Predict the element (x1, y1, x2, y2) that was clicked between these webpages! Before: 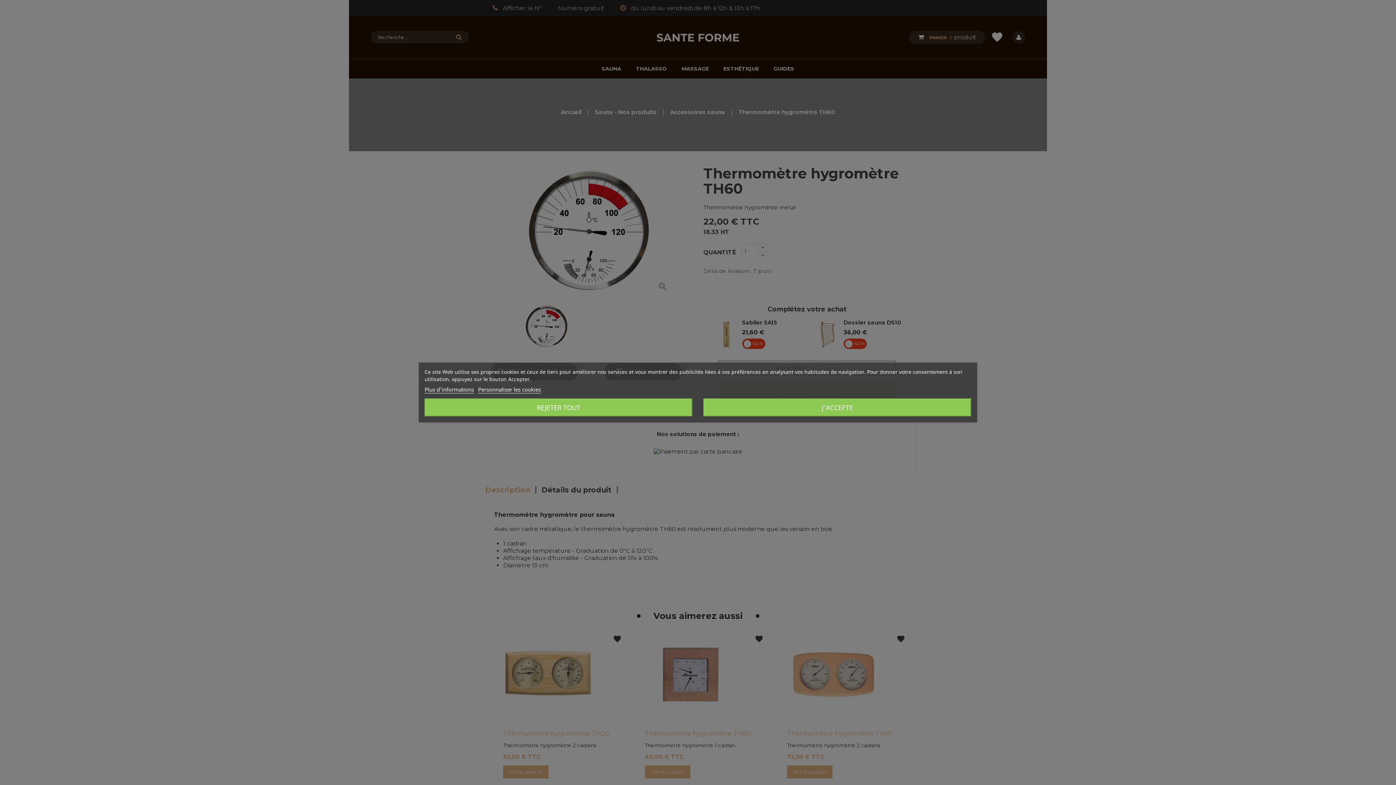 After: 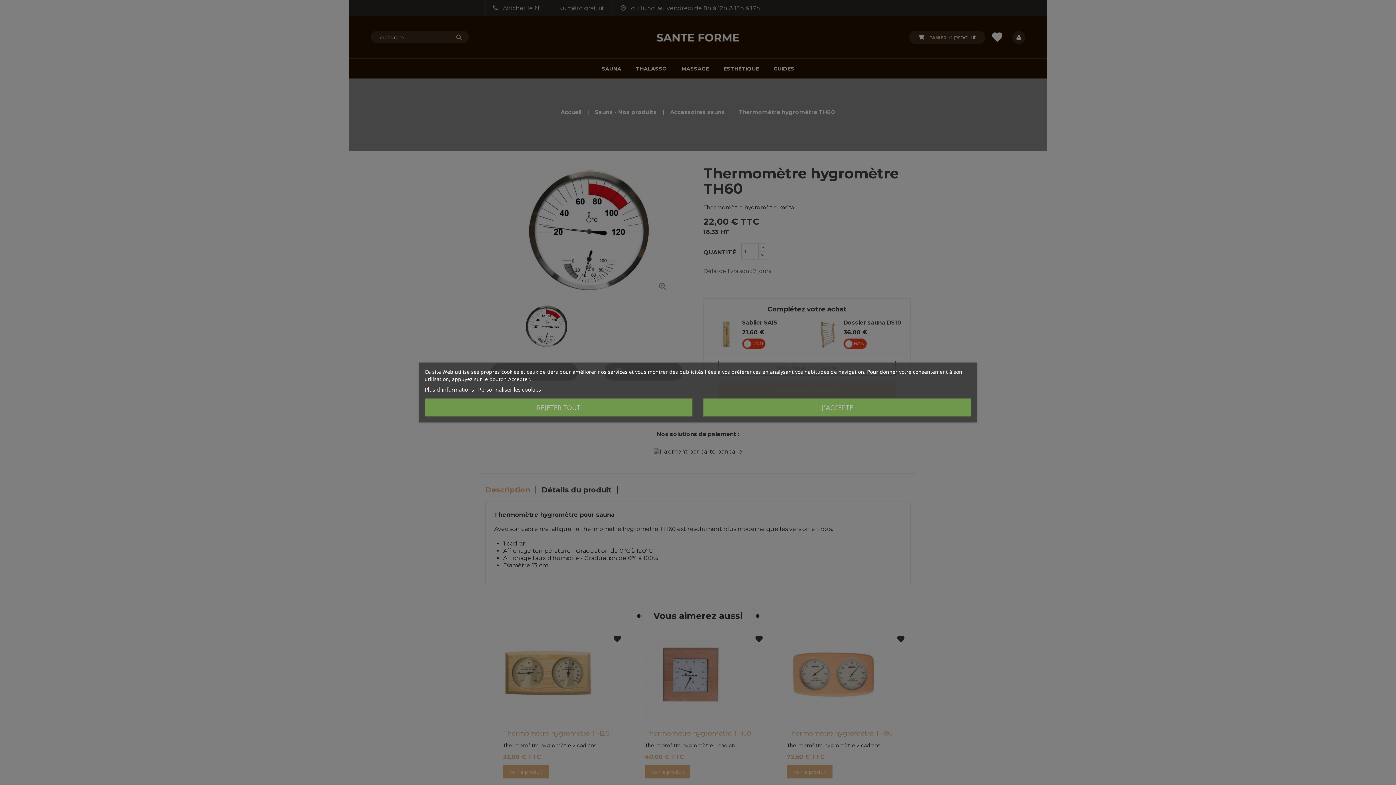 Action: bbox: (424, 398, 692, 416) label: REJETER TOUT